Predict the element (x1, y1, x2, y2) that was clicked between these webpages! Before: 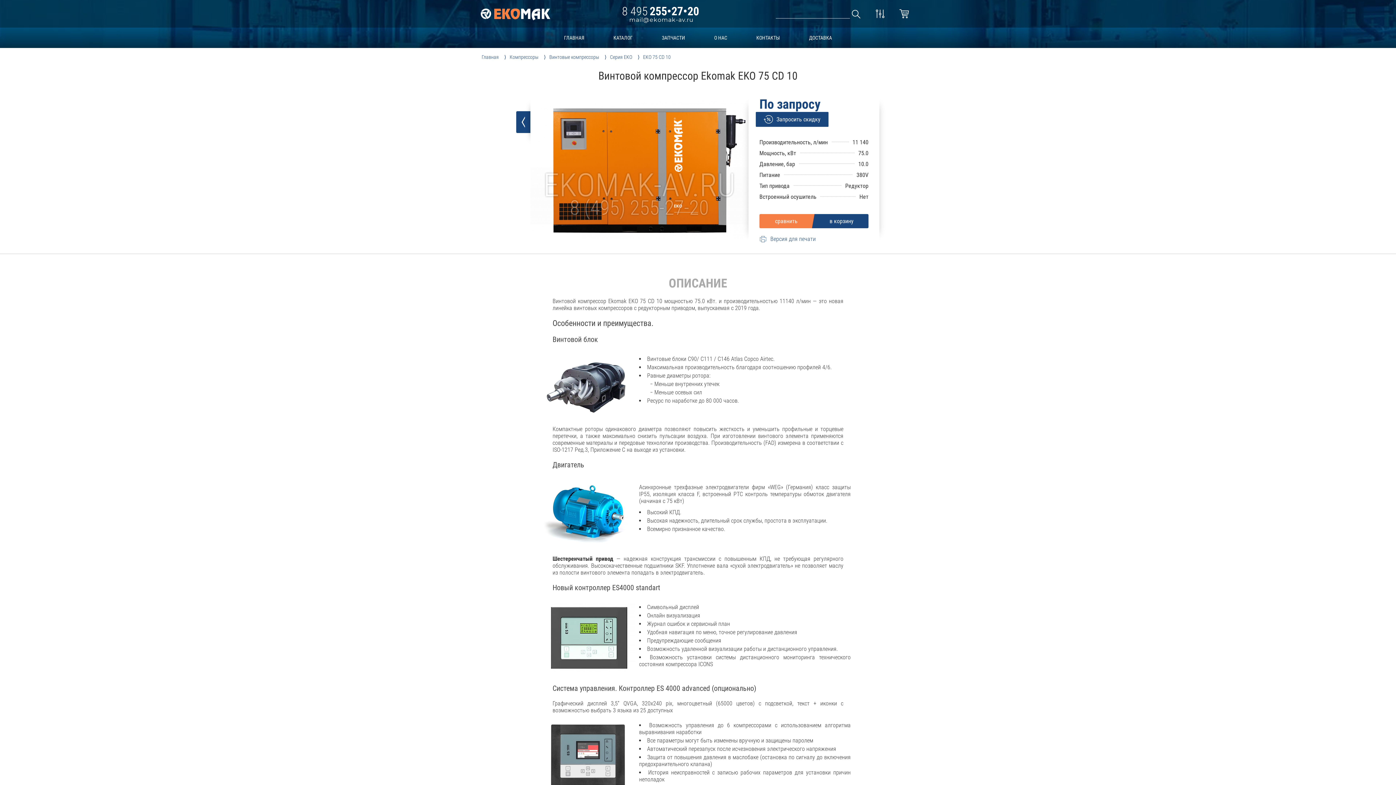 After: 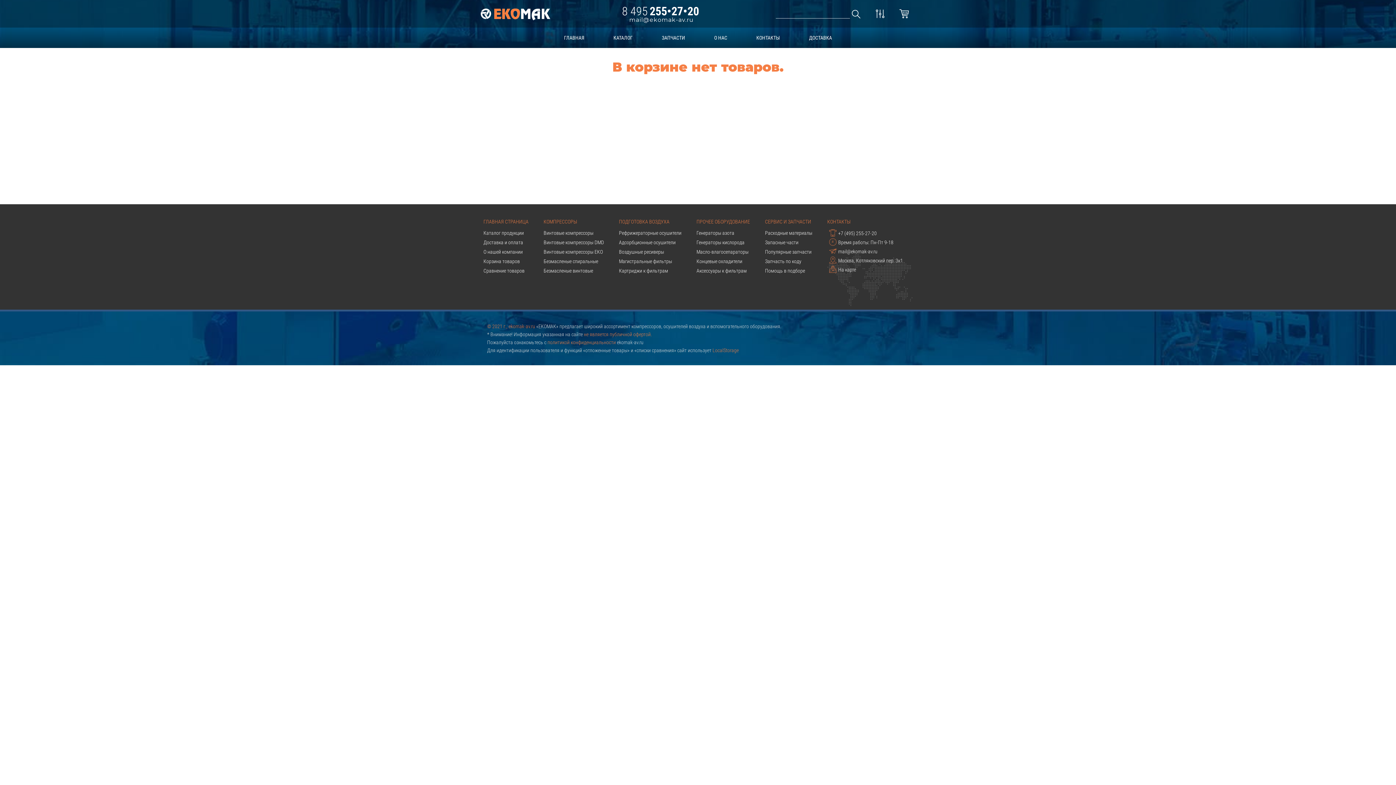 Action: bbox: (896, 3, 912, 24)